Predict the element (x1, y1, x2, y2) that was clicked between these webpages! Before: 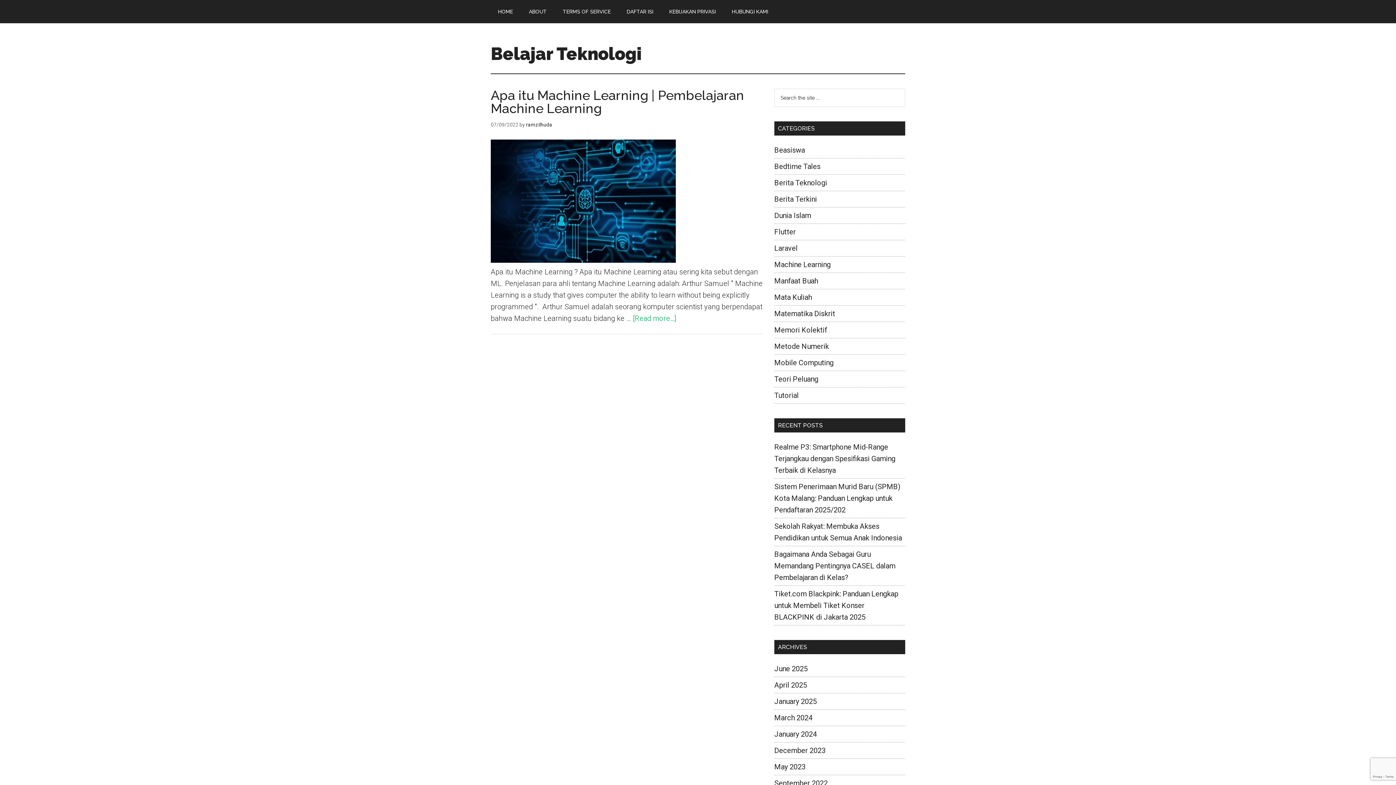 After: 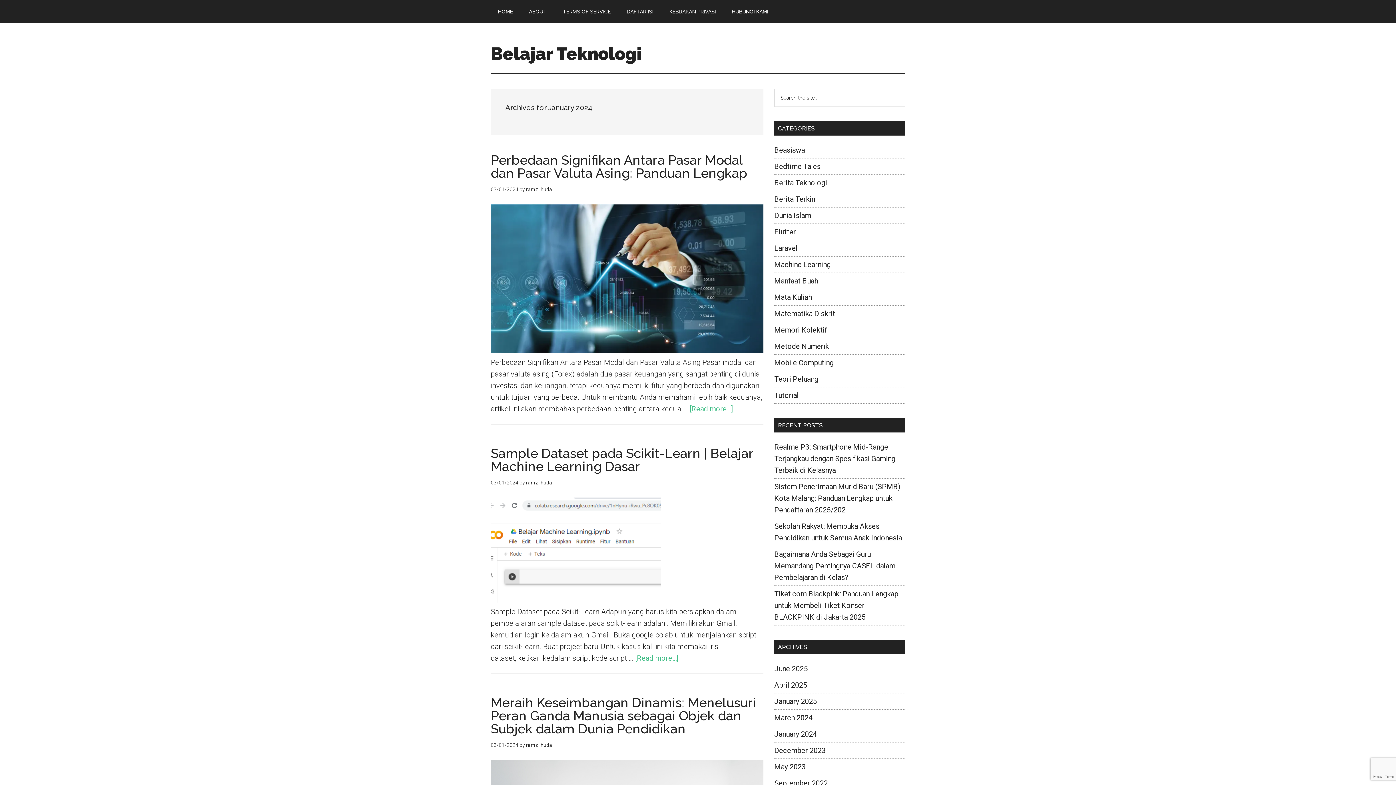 Action: label: January 2024 bbox: (774, 730, 817, 738)